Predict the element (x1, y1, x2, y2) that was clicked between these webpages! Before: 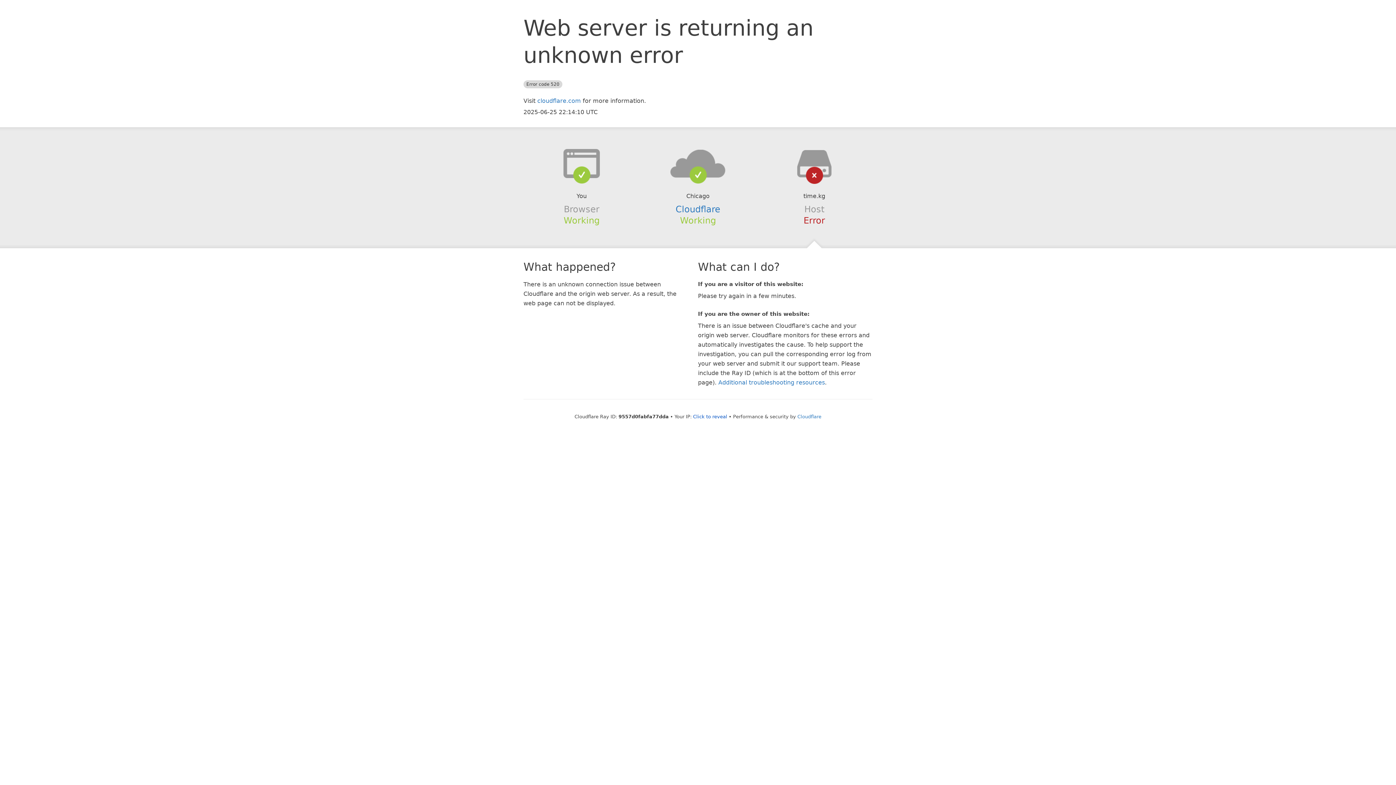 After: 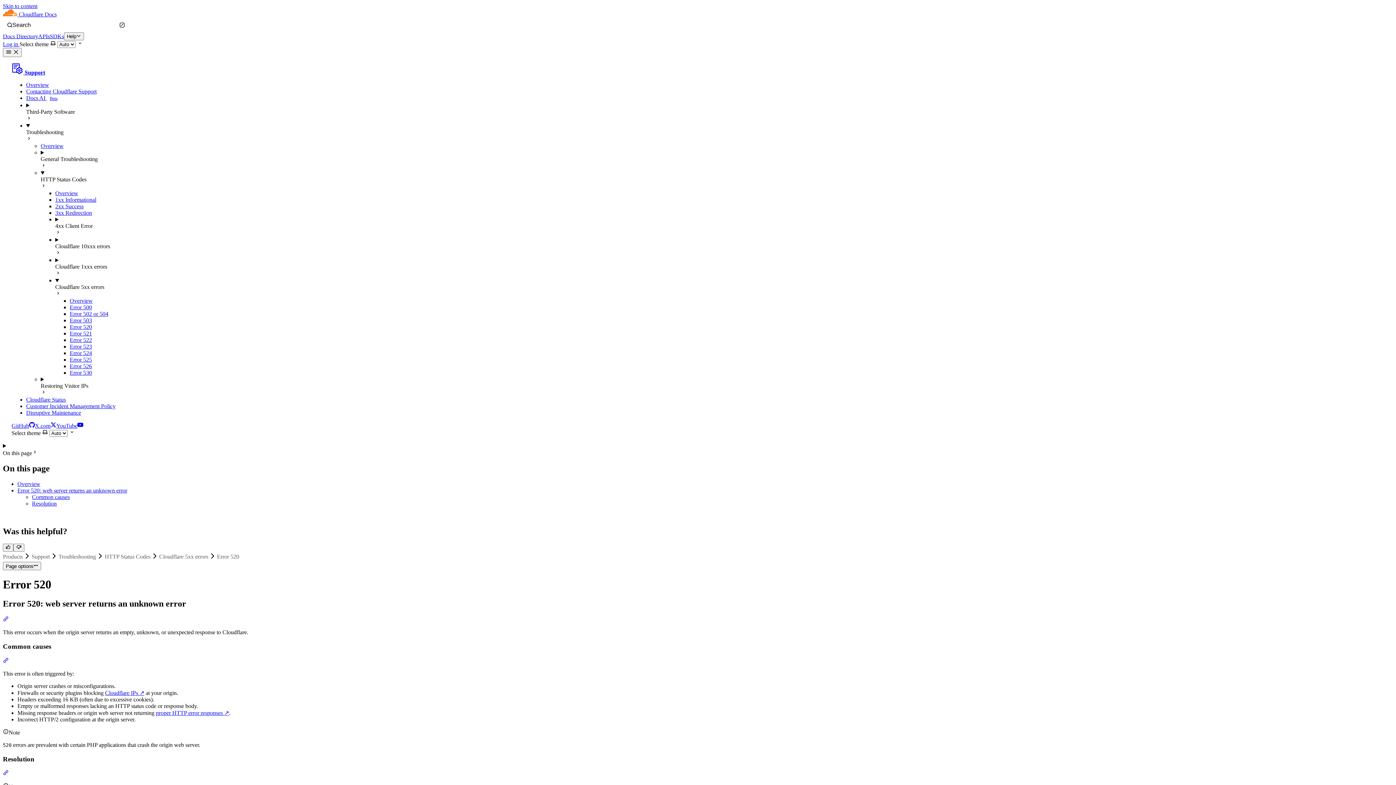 Action: label: Additional troubleshooting resources bbox: (718, 379, 825, 386)